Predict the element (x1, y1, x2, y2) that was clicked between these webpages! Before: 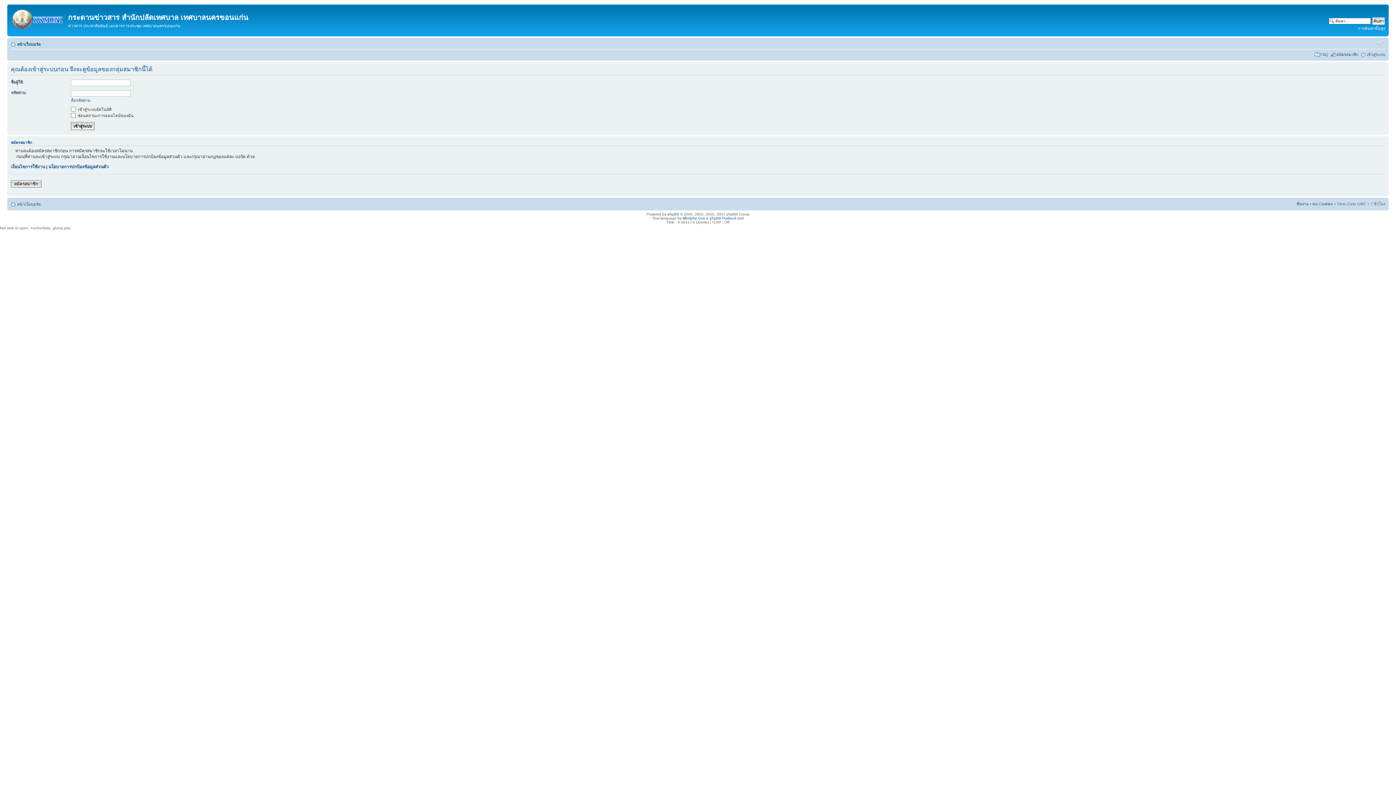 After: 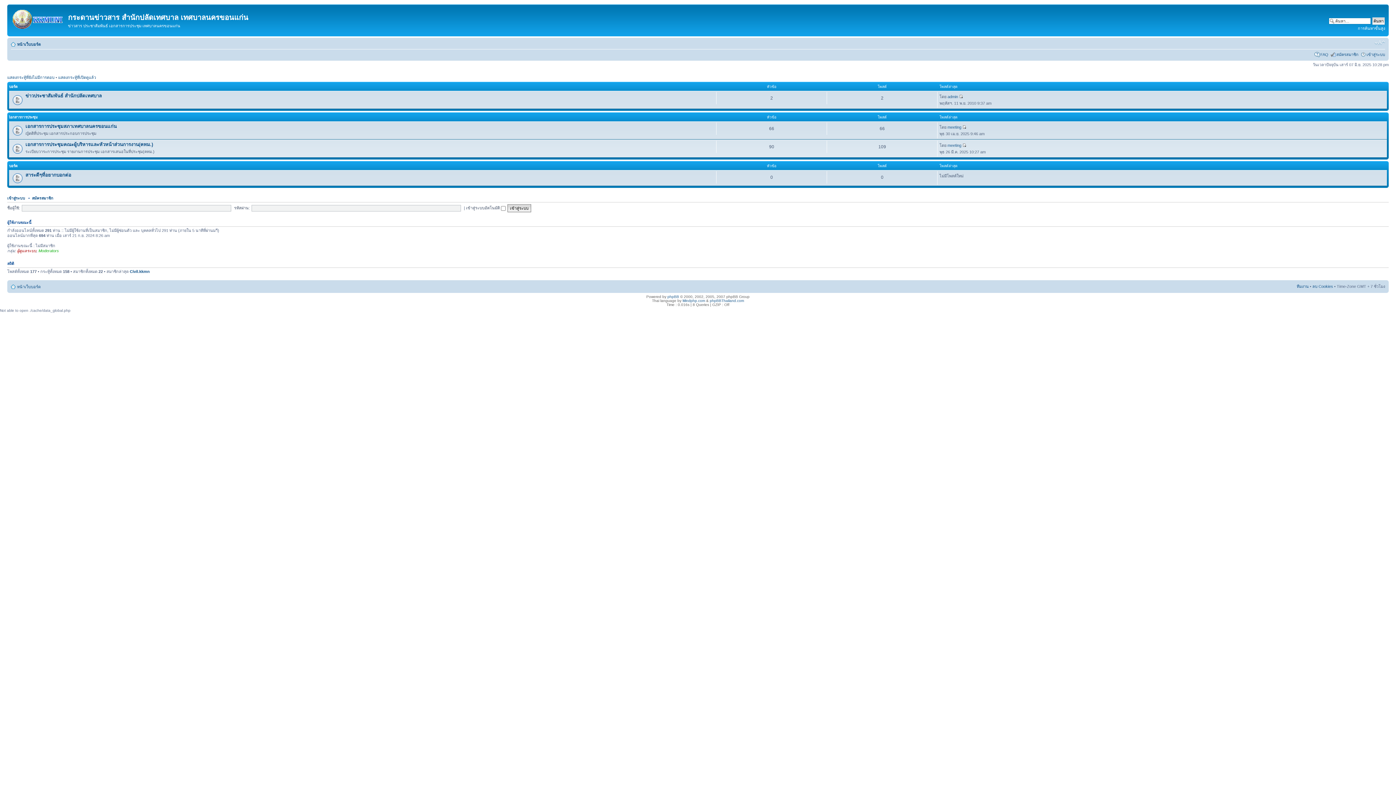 Action: bbox: (17, 202, 40, 206) label: หน้าเว็บบอร์ด